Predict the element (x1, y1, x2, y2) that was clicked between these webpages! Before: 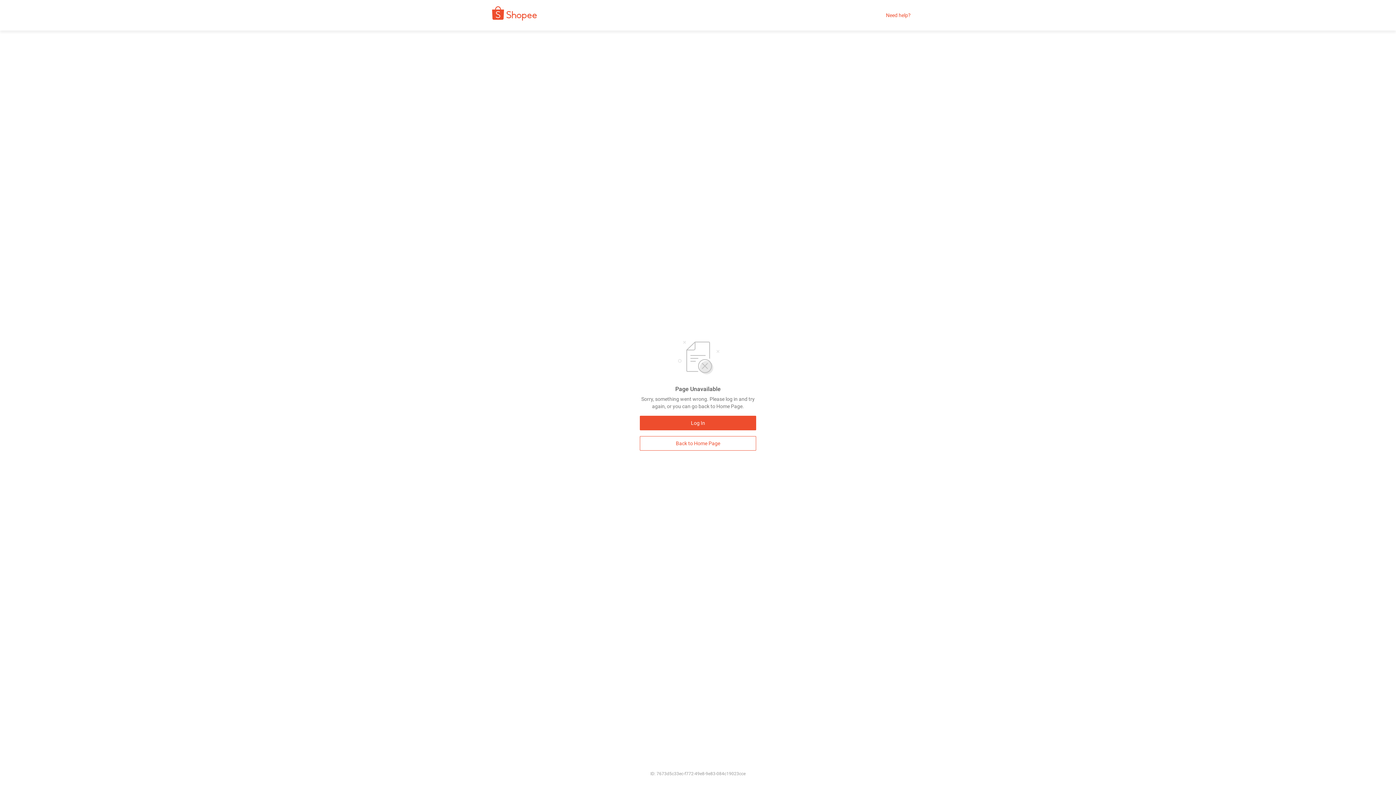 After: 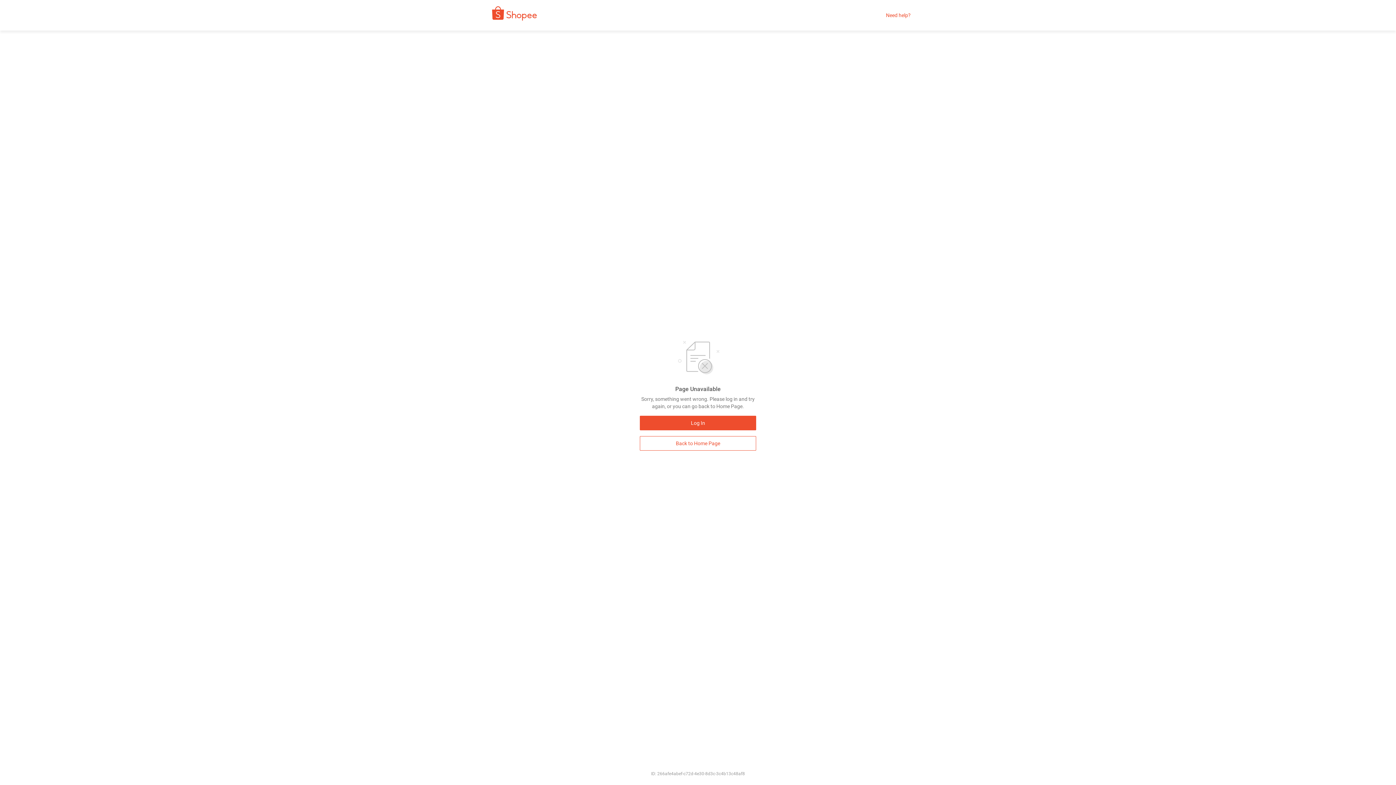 Action: bbox: (640, 436, 756, 450) label: Back to Home Page